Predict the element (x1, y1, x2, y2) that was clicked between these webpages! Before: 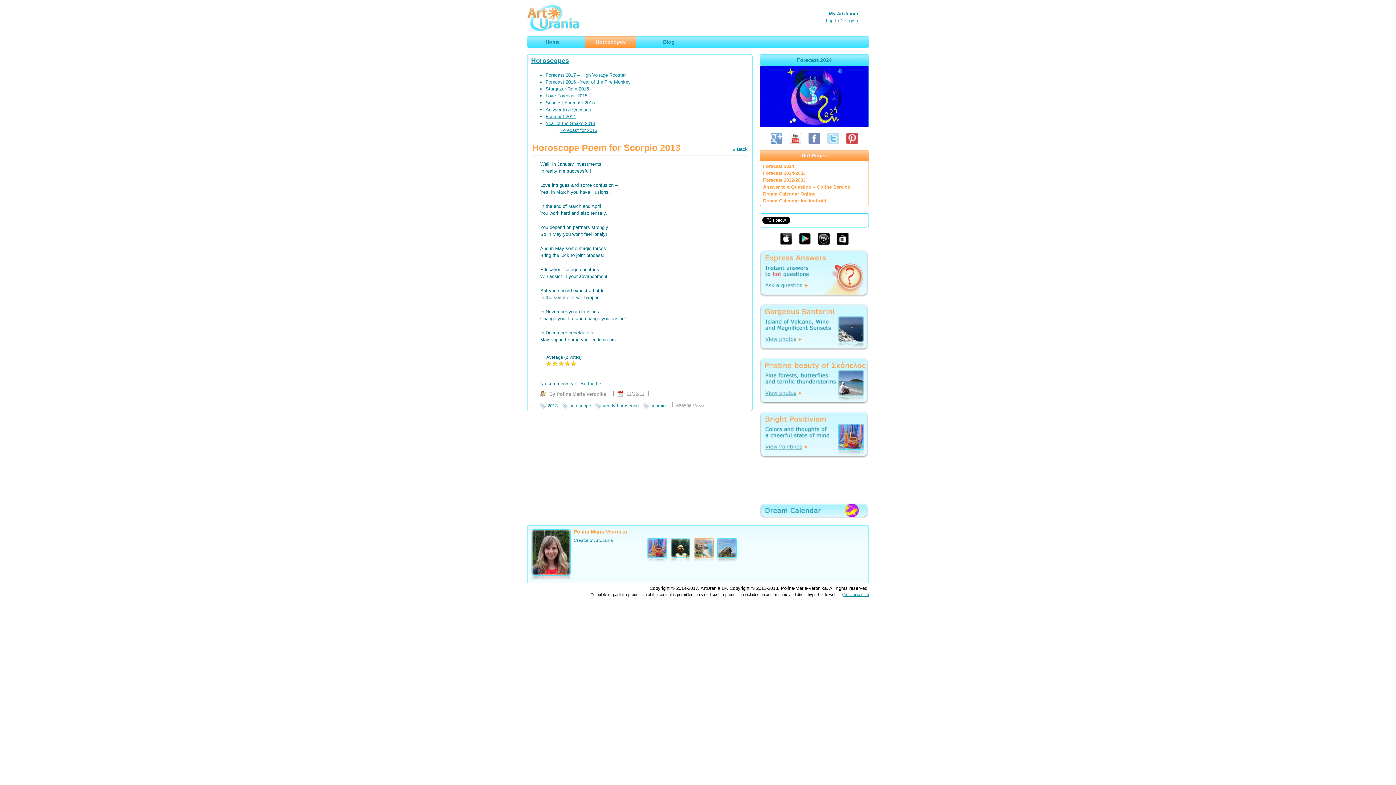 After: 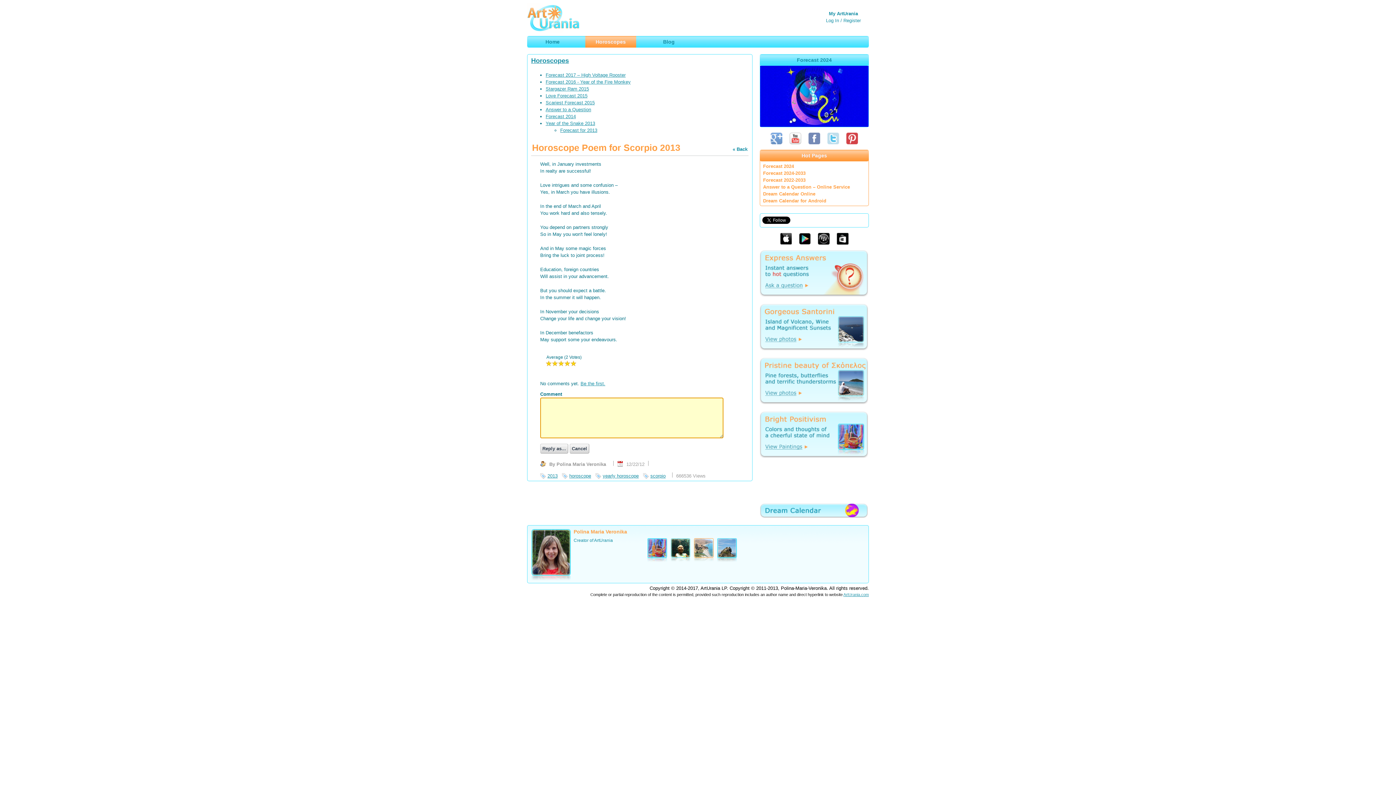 Action: bbox: (580, 380, 605, 386) label: Be the first.